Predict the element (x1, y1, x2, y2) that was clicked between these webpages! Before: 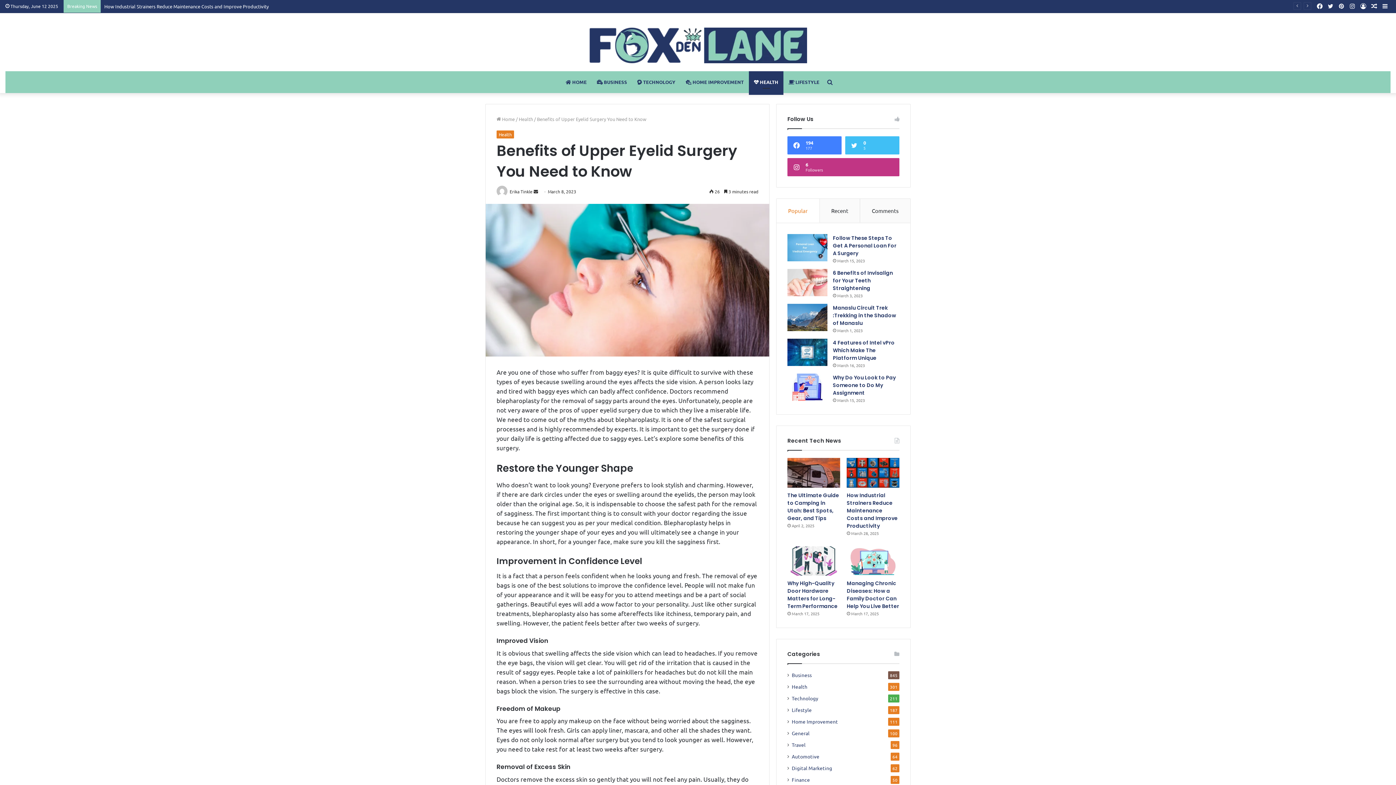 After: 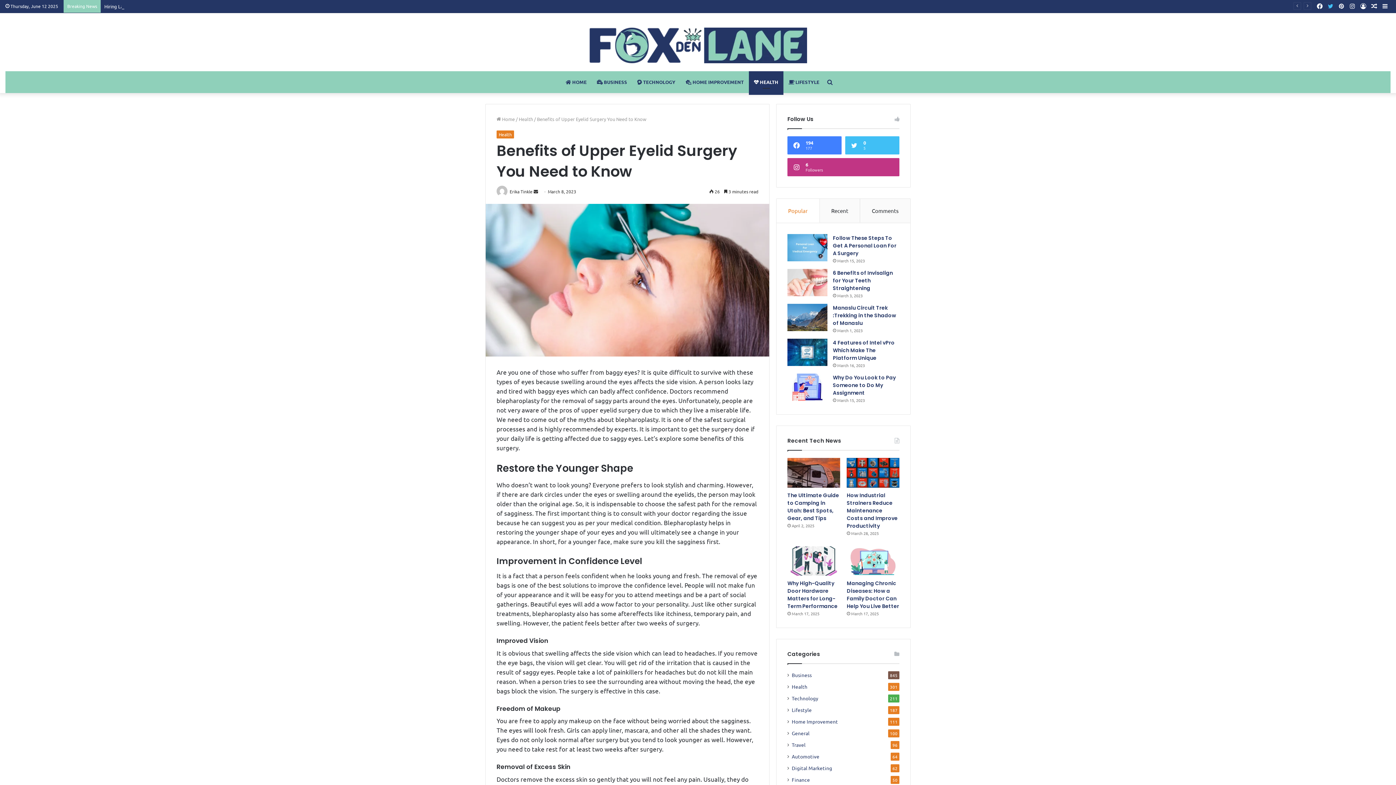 Action: label: Twitter bbox: (1325, 0, 1336, 12)